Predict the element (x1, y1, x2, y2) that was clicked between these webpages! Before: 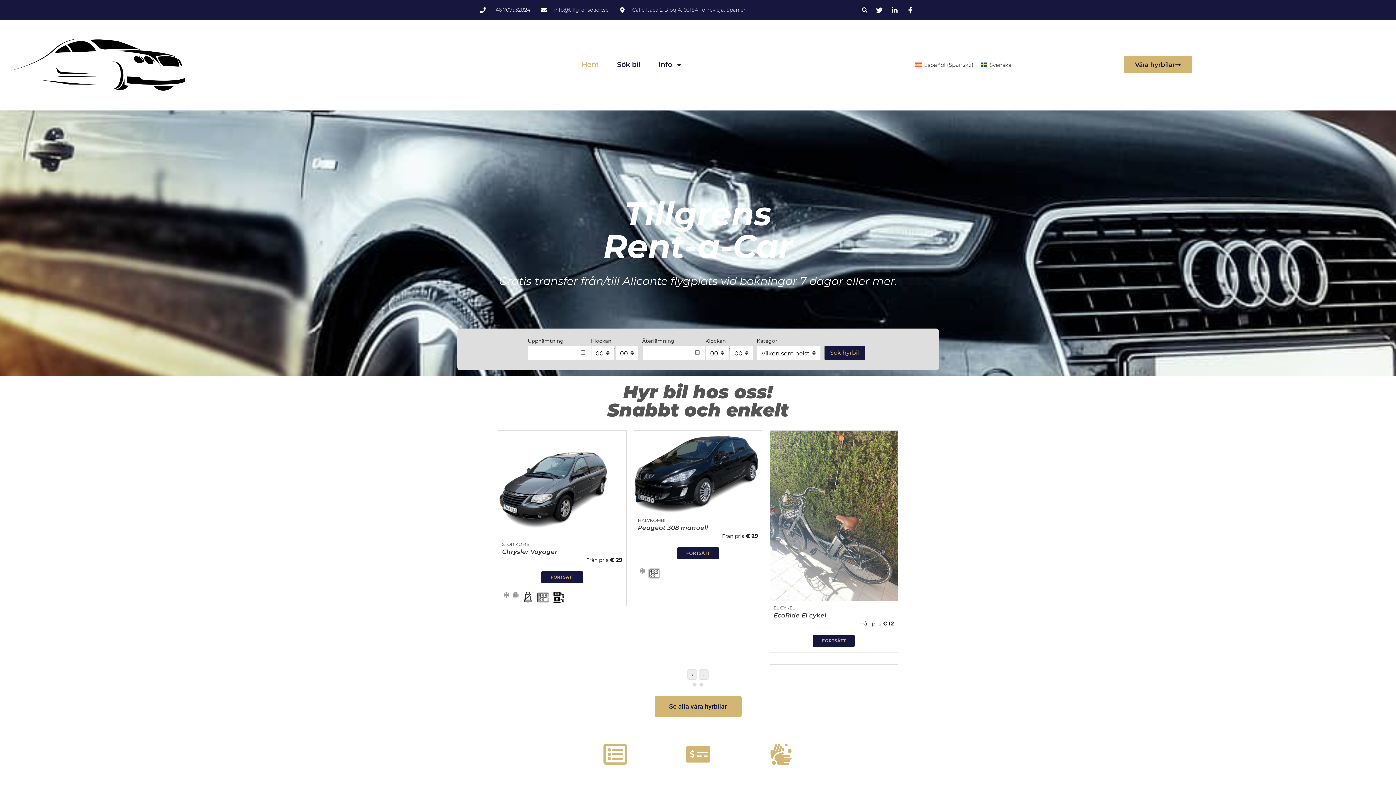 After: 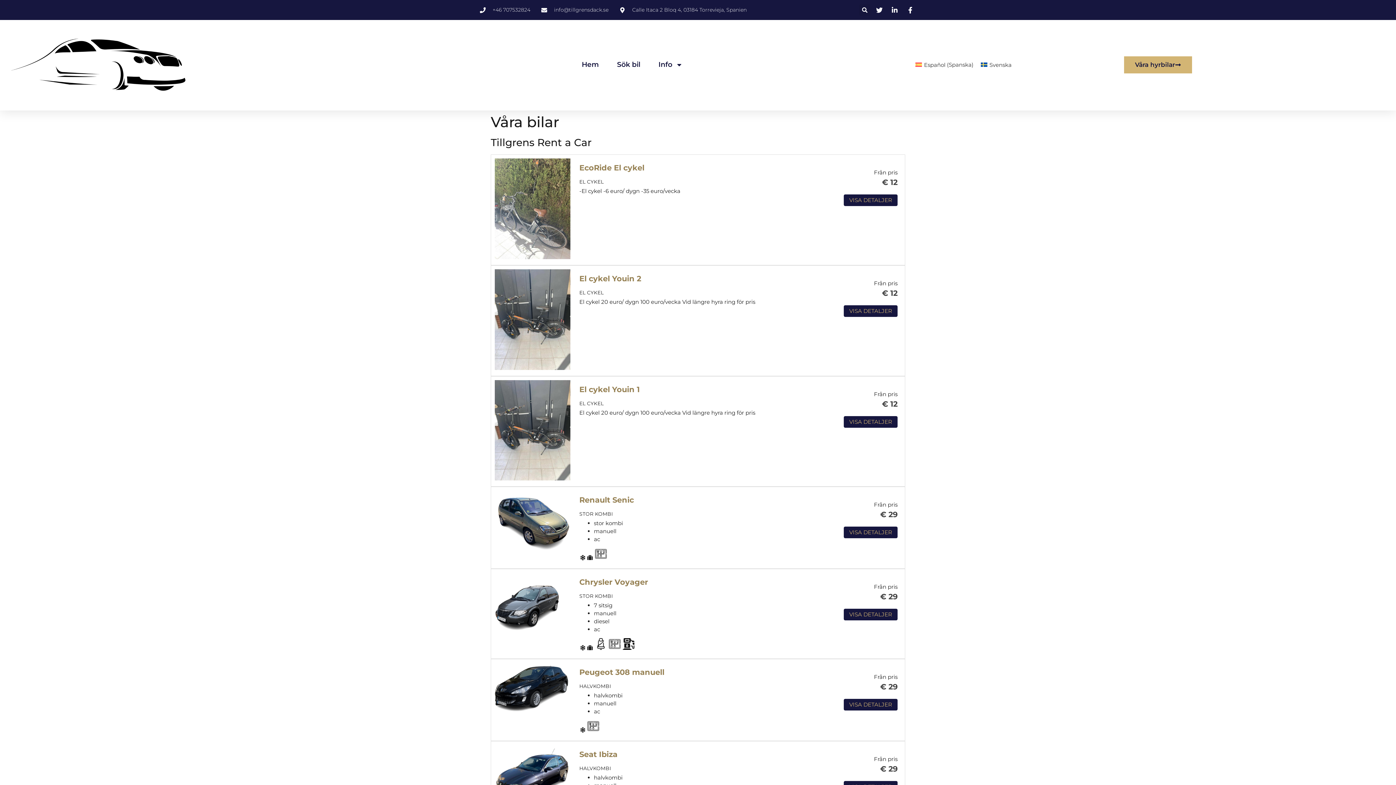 Action: bbox: (1124, 56, 1192, 73) label: Våra hyrbilar